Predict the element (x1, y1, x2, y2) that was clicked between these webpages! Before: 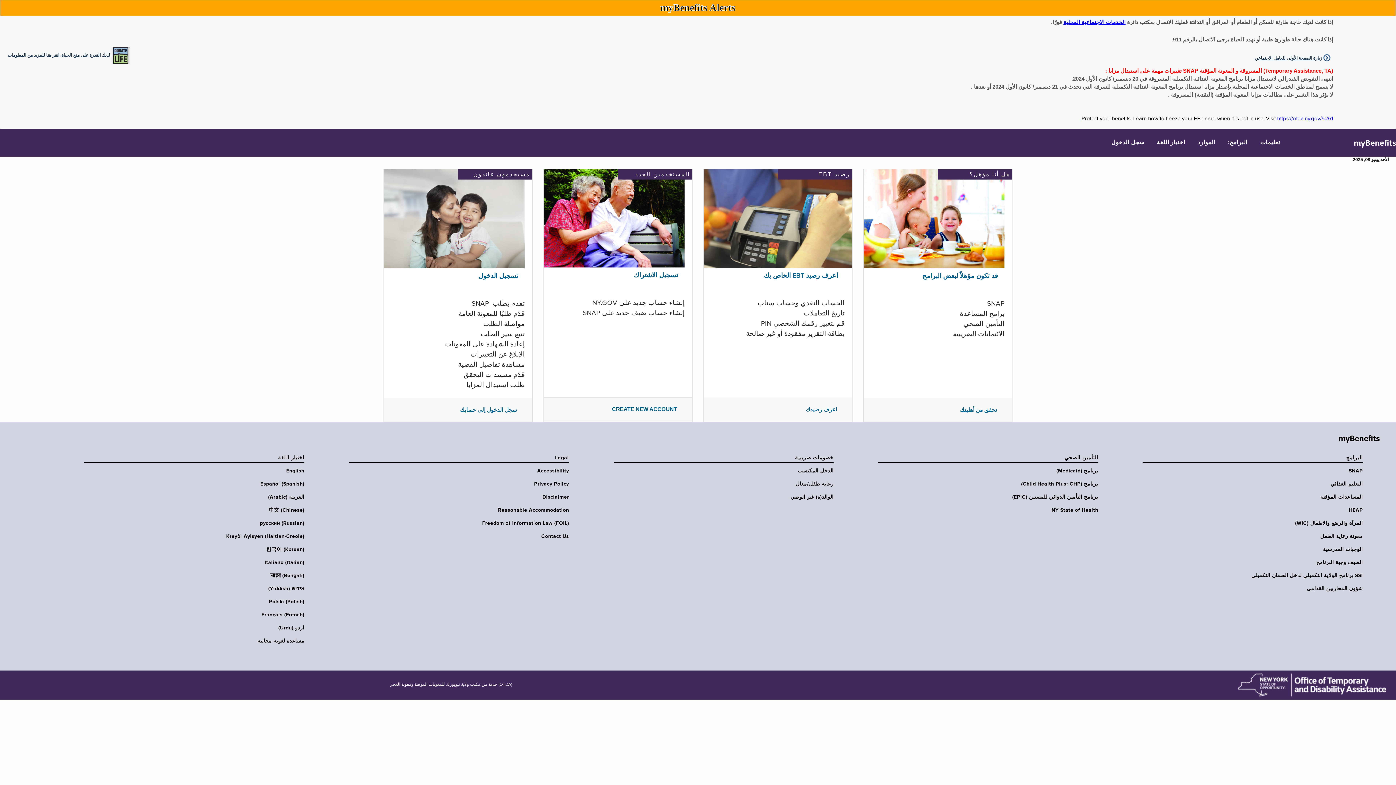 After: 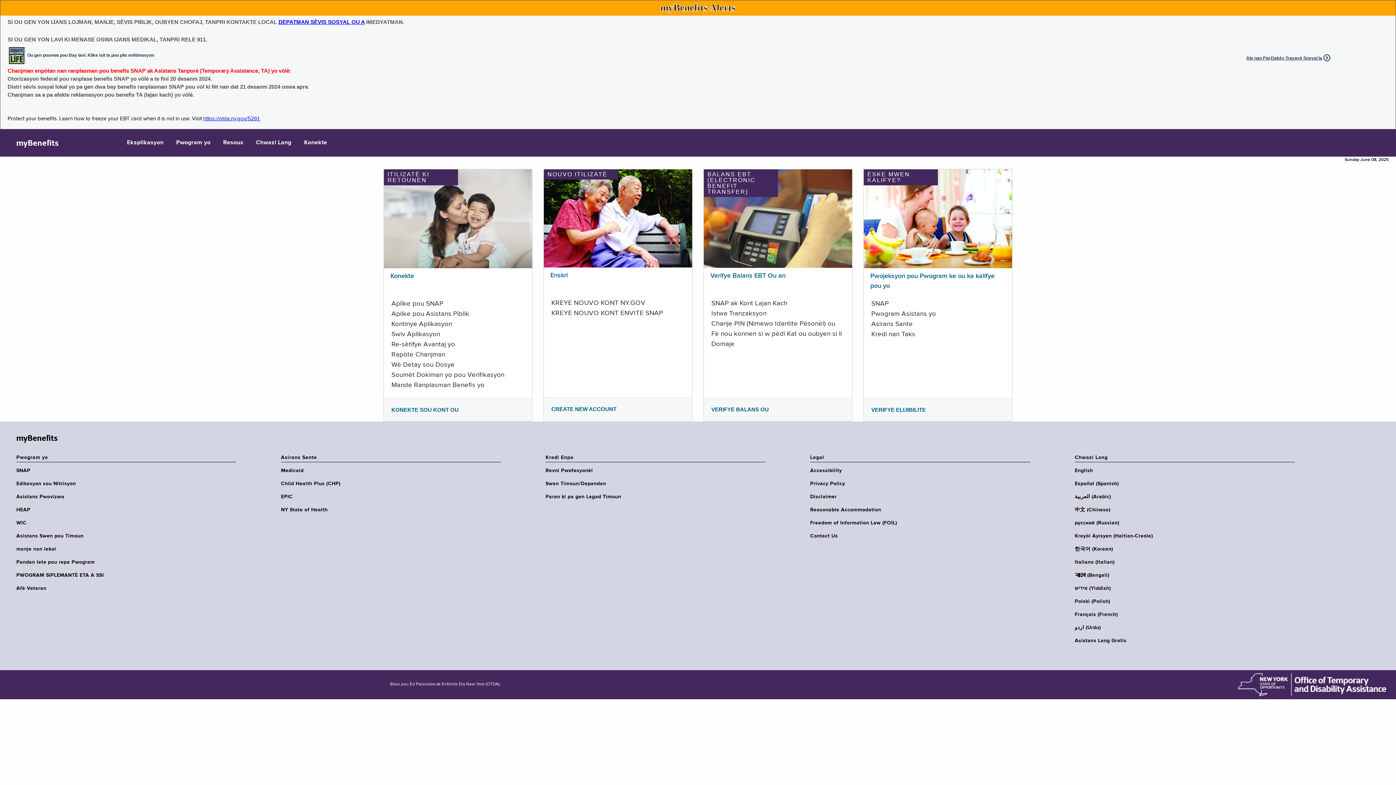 Action: bbox: (79, 533, 304, 540) label: Kreyòl Ayisyen (Haitian-Creole)